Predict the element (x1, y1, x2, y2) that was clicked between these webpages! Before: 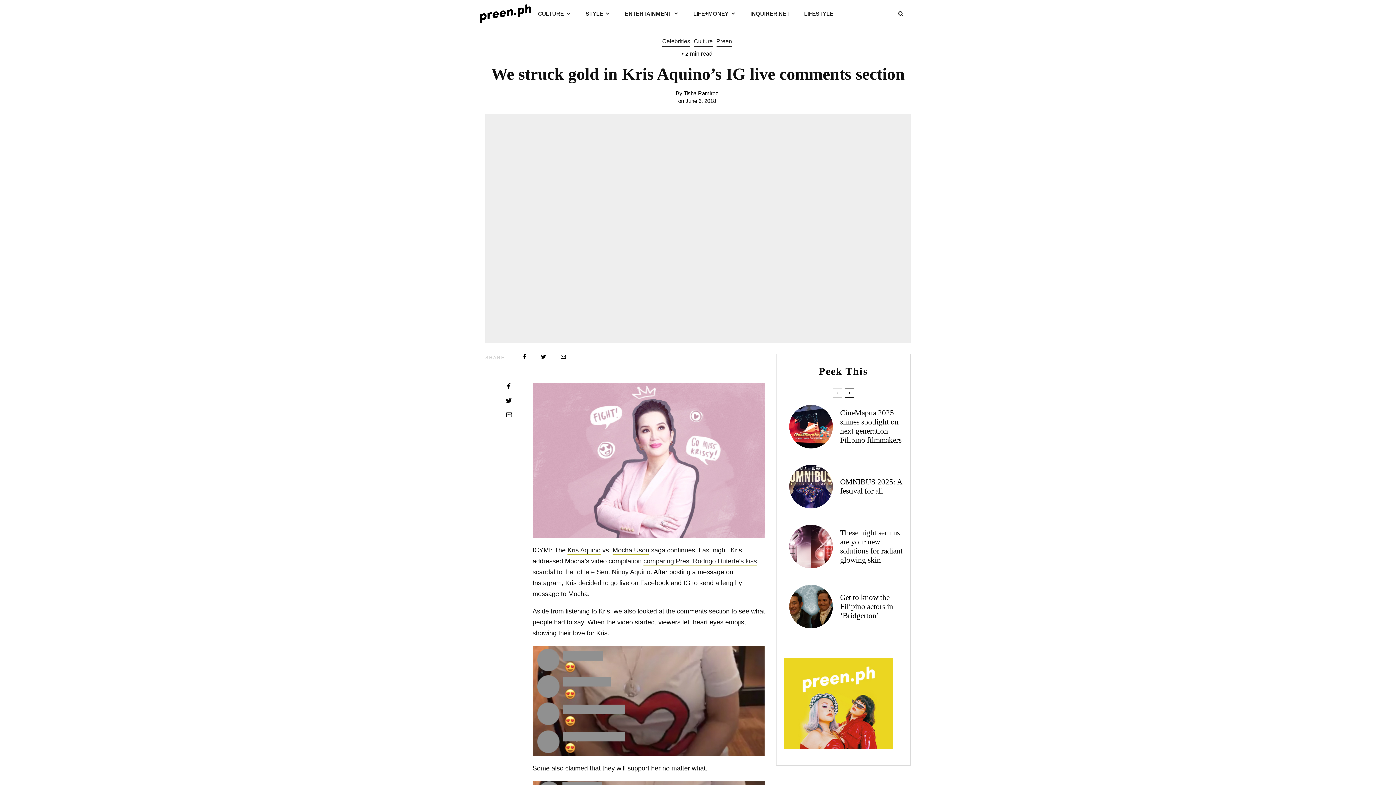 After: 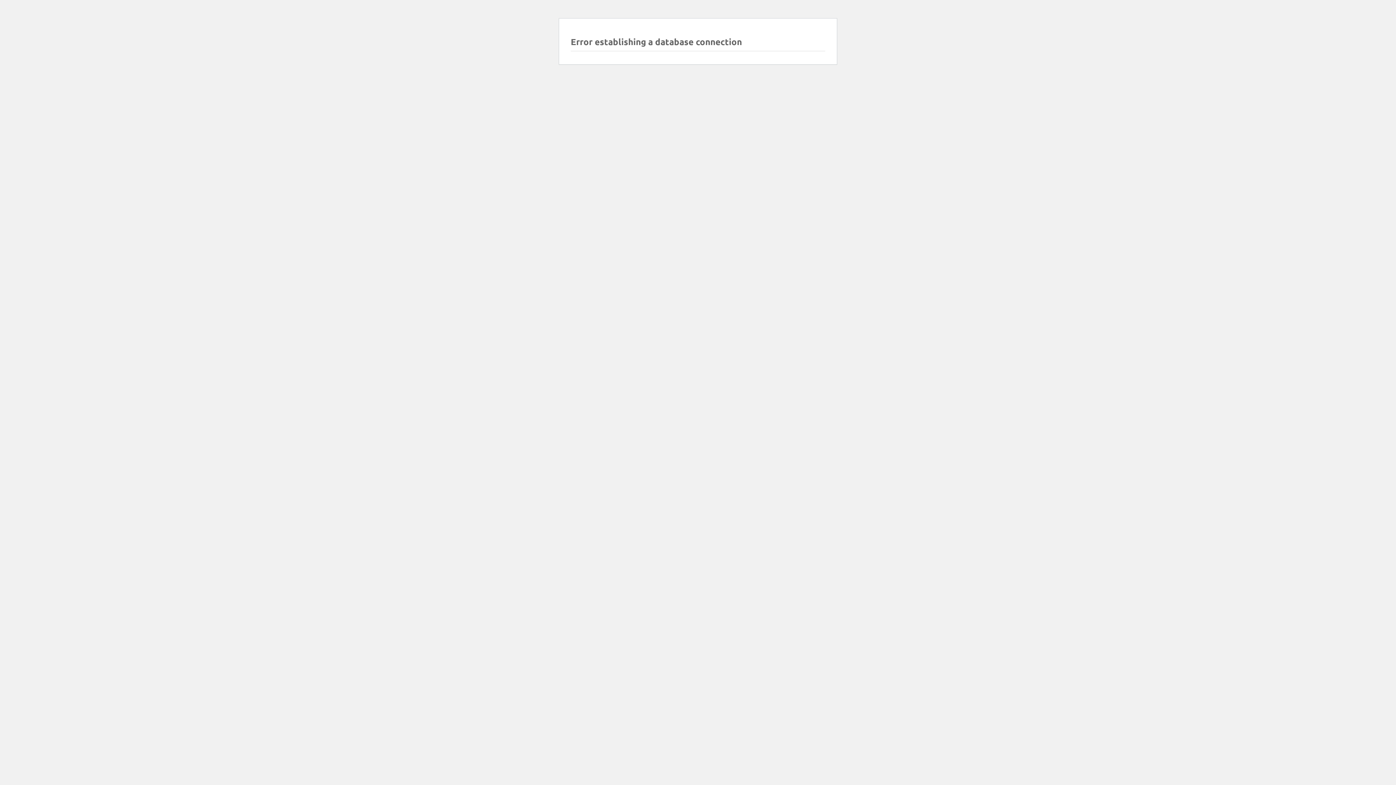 Action: bbox: (743, 0, 797, 25) label: INQUIRER.NET